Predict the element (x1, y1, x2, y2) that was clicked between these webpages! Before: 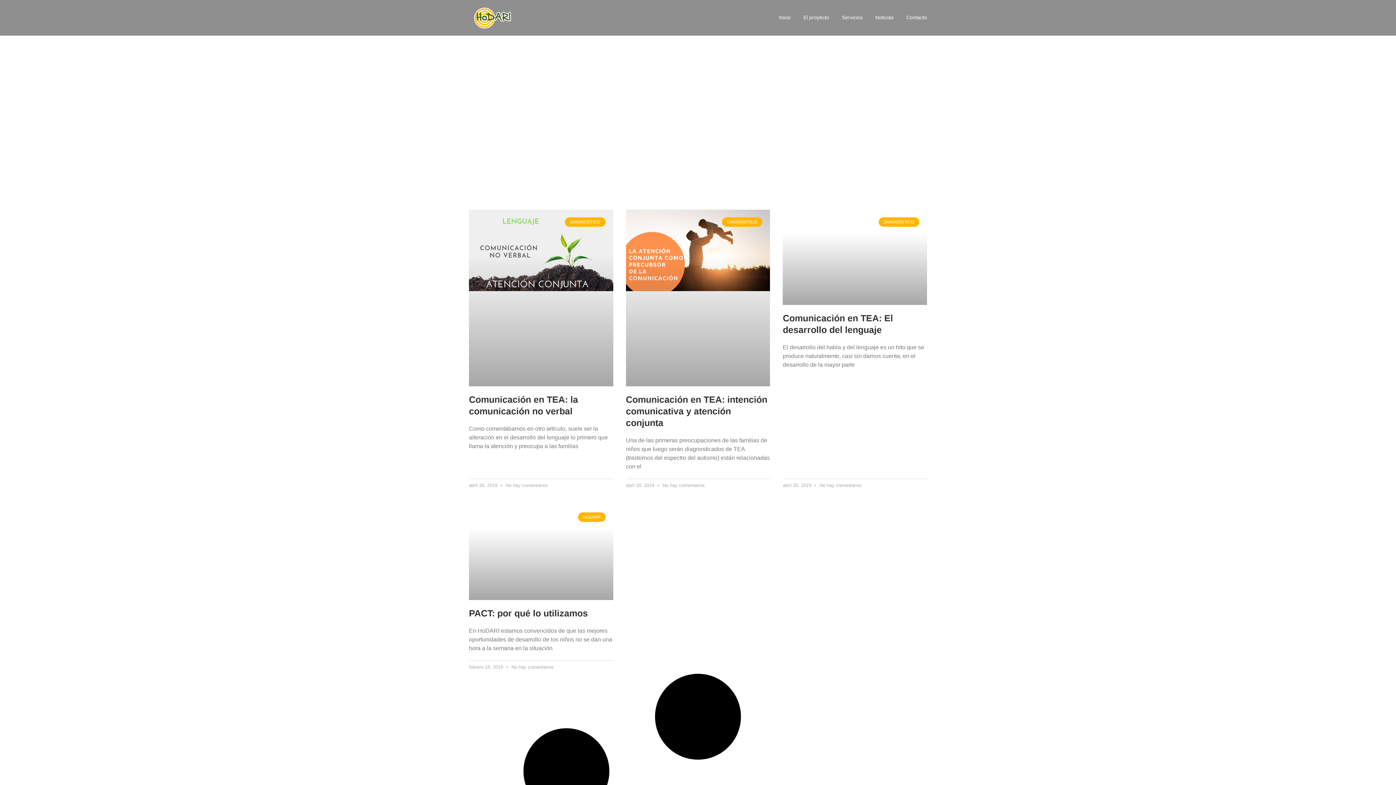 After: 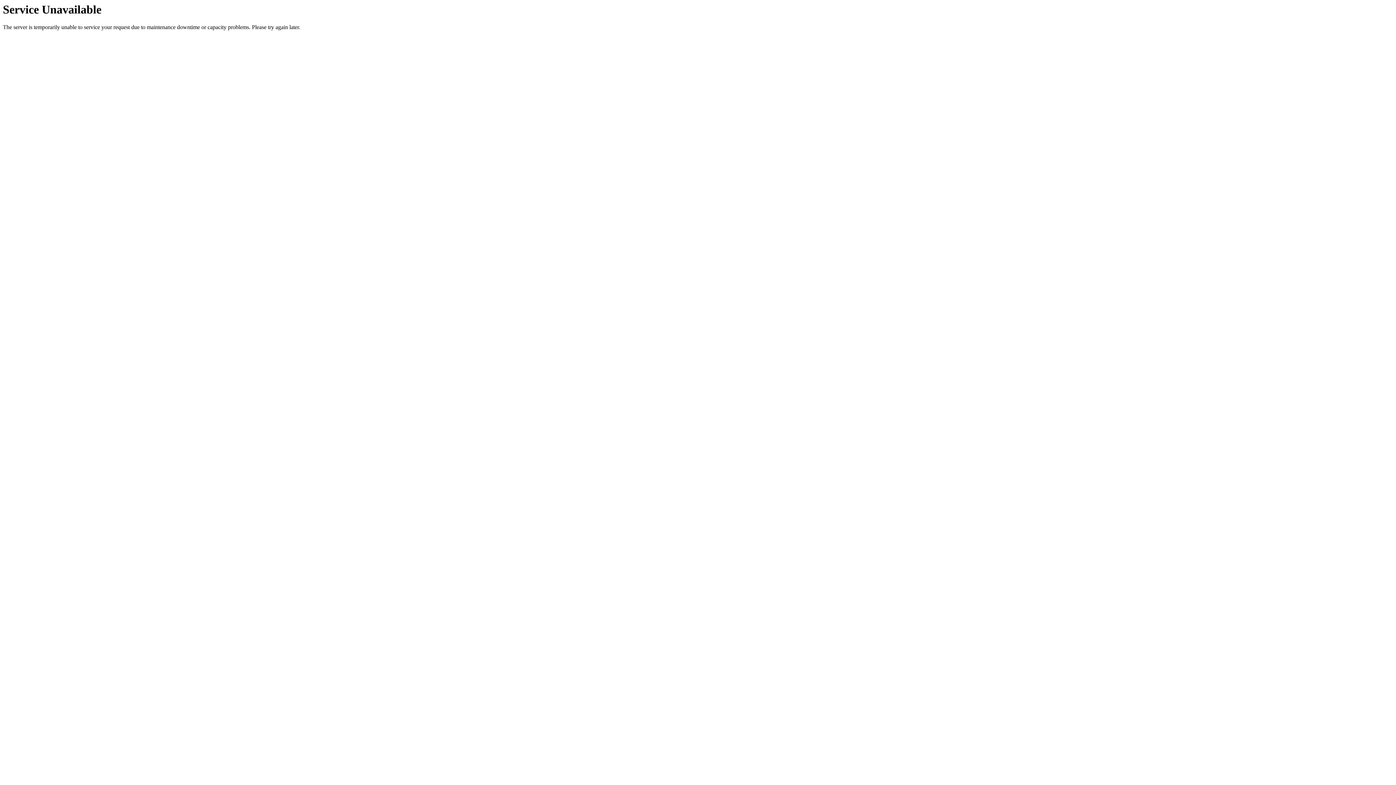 Action: bbox: (783, 209, 927, 304)